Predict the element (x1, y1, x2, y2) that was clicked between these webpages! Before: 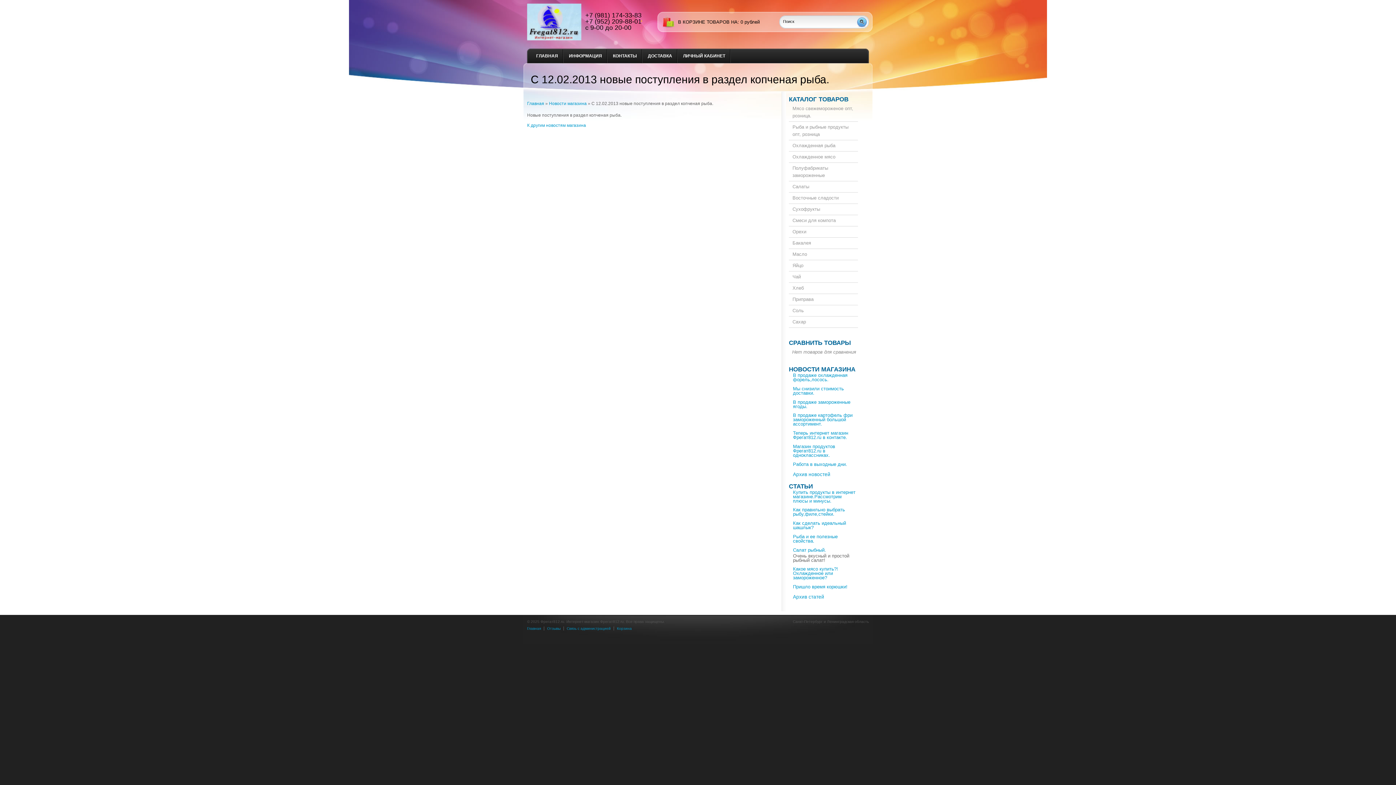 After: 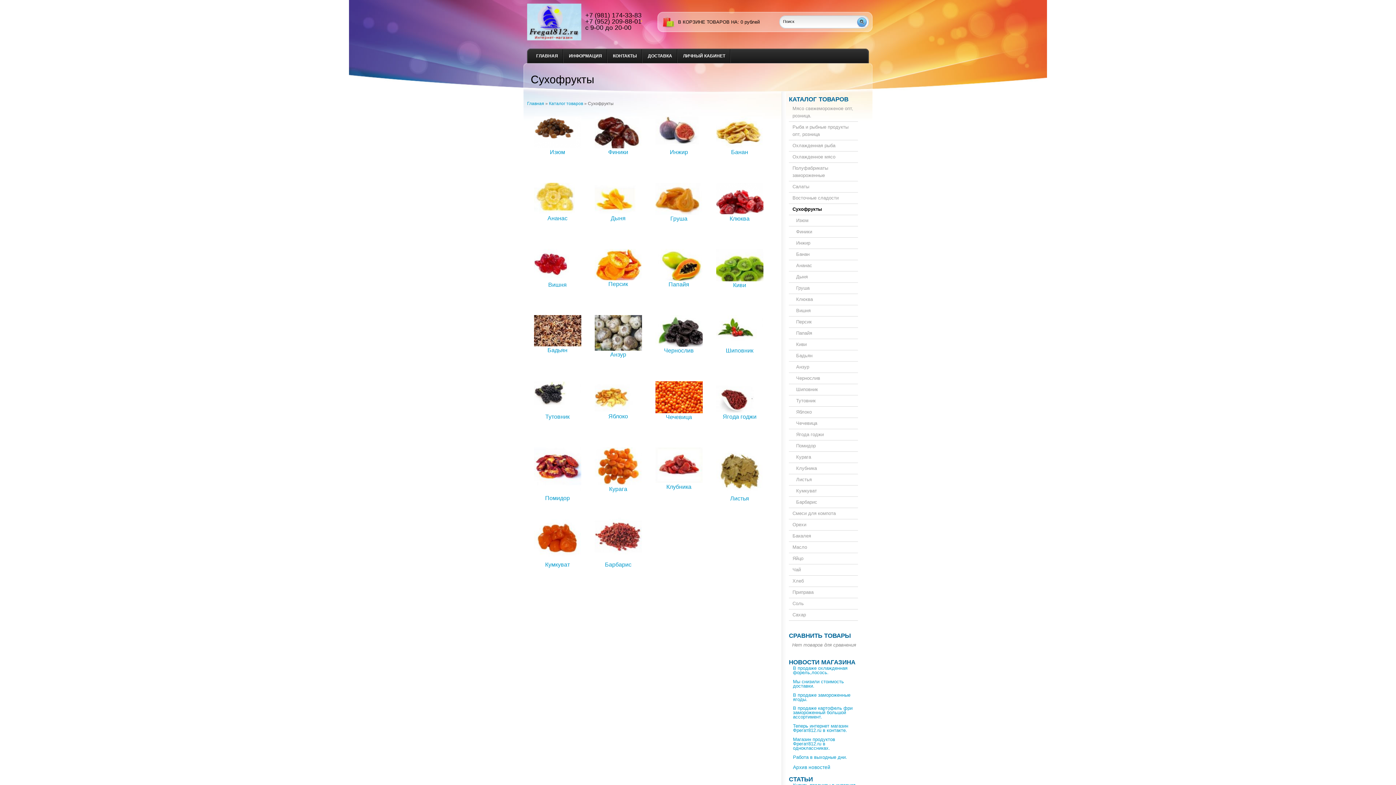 Action: label: Сухофрукты bbox: (789, 204, 858, 215)